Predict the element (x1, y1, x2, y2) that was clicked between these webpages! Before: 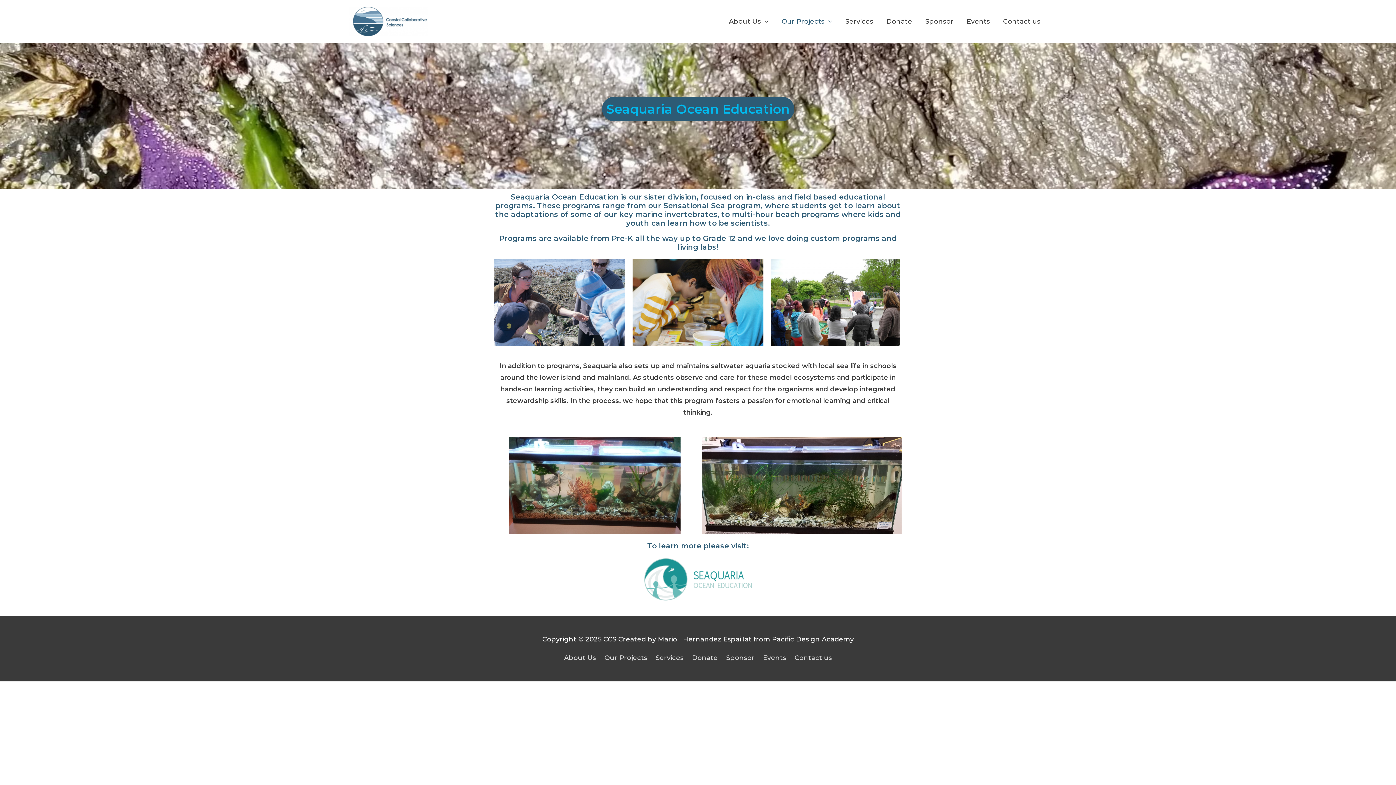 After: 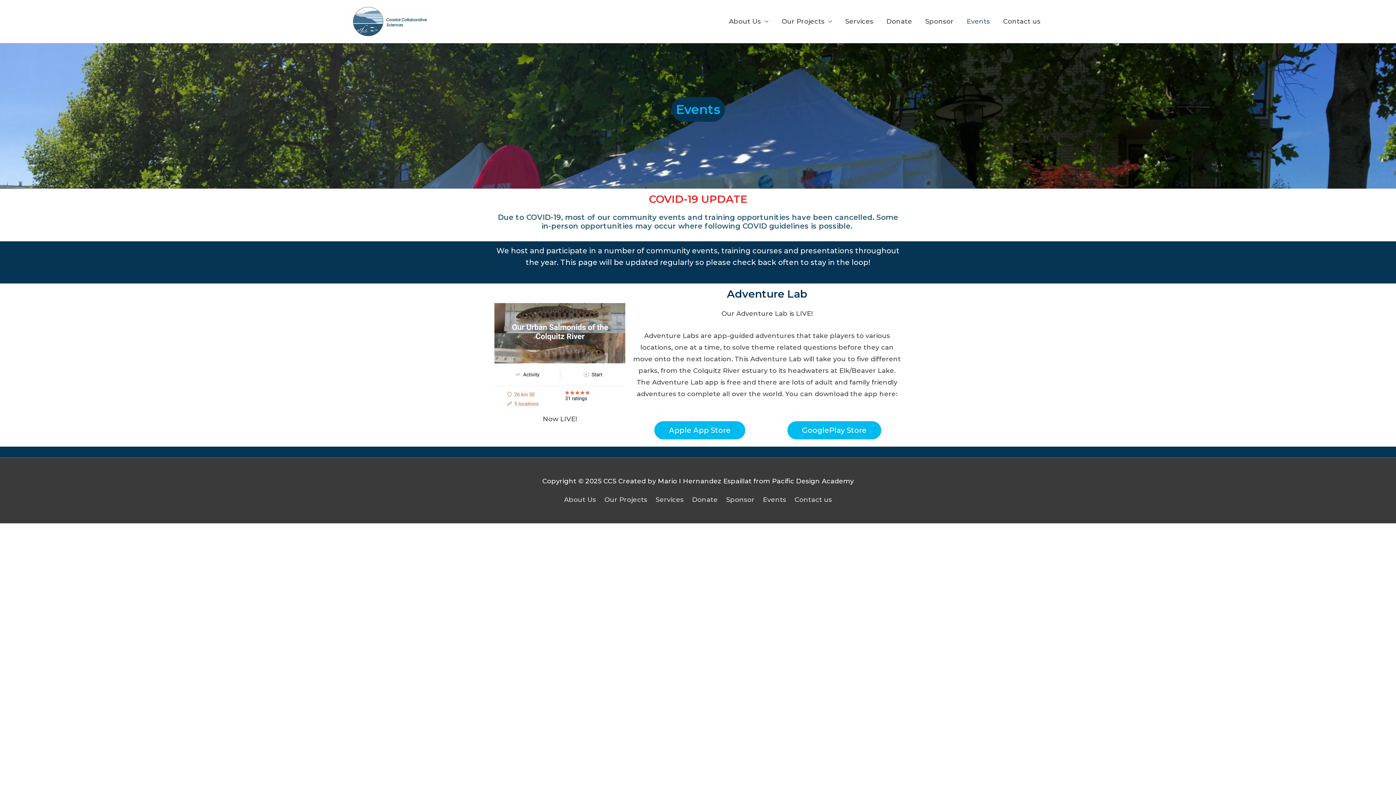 Action: label: Events bbox: (960, 8, 996, 34)